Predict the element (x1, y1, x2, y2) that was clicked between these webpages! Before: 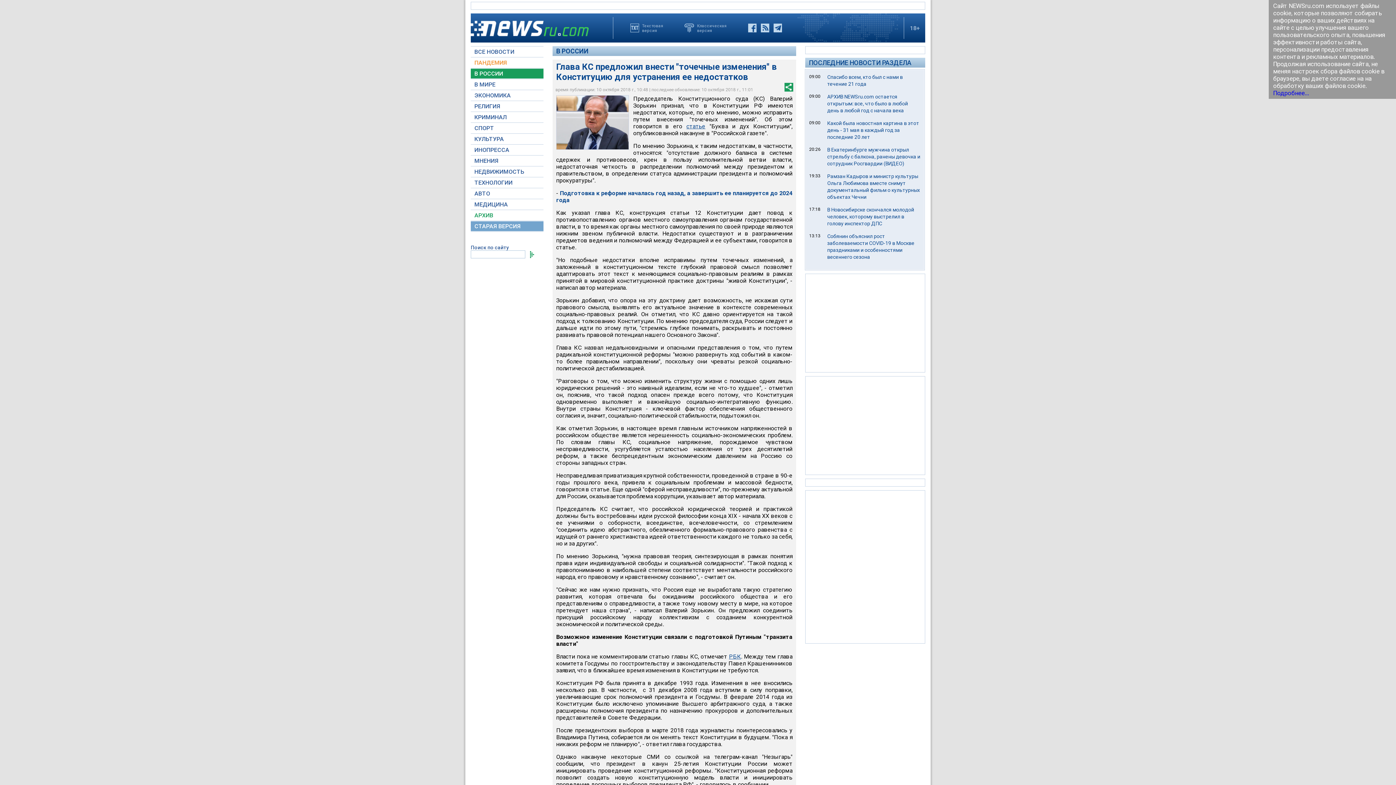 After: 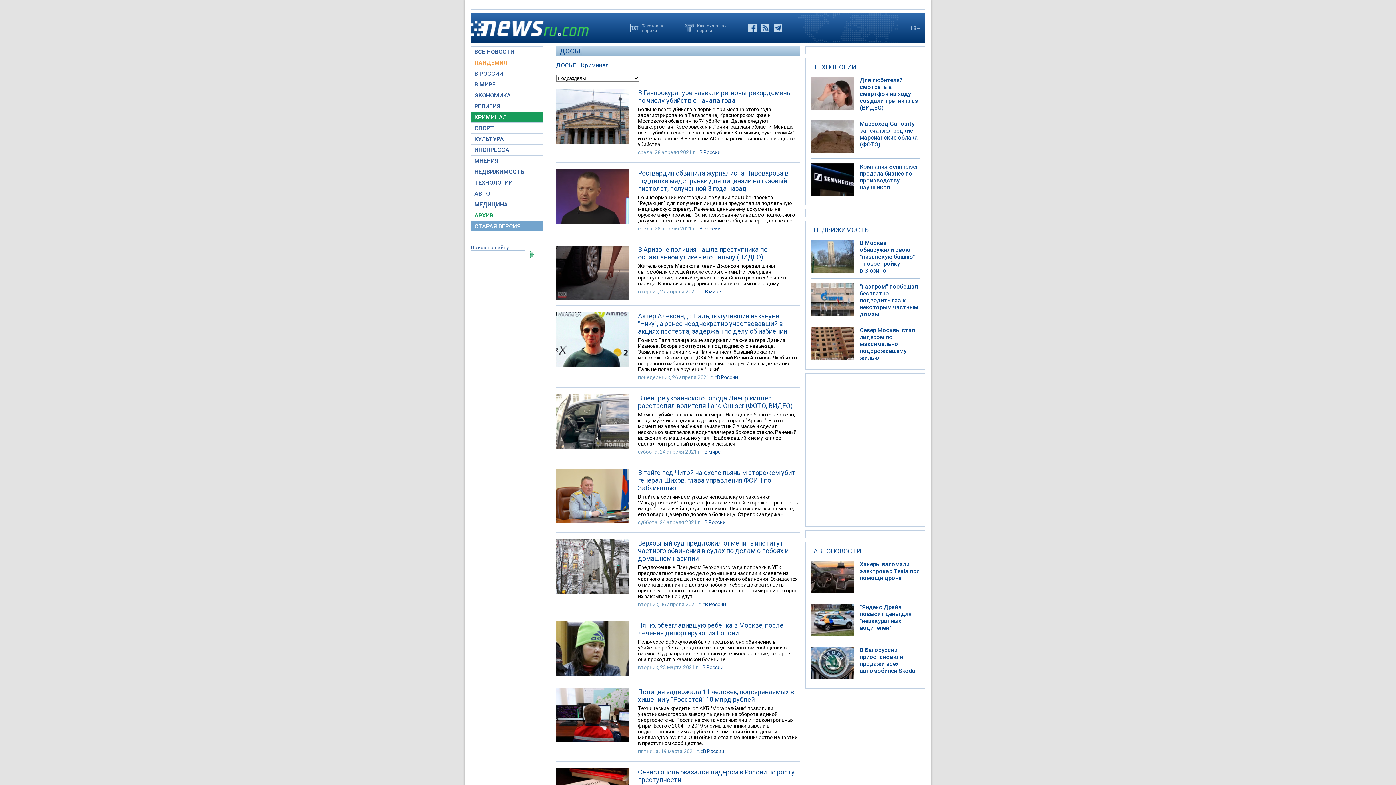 Action: bbox: (470, 112, 543, 122) label: КРИМИНАЛ